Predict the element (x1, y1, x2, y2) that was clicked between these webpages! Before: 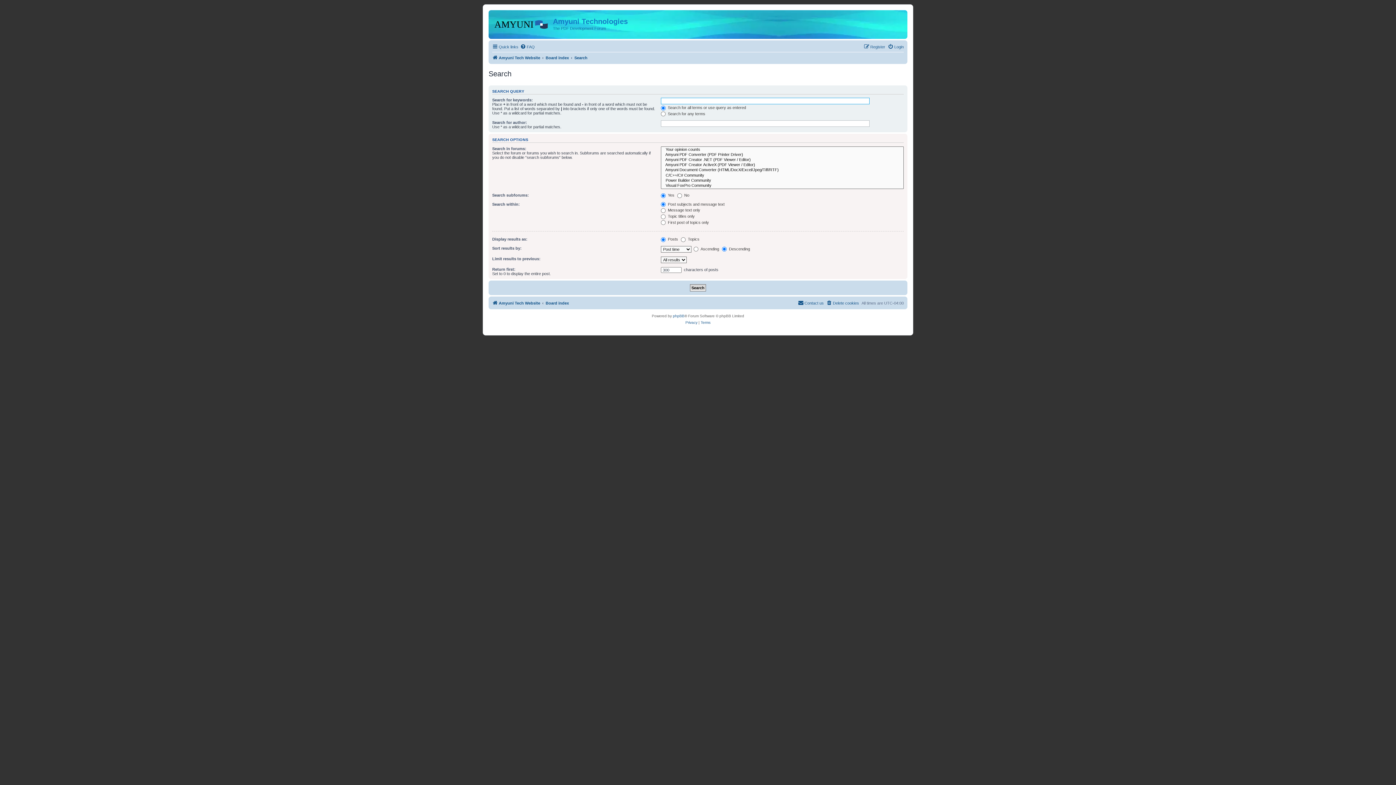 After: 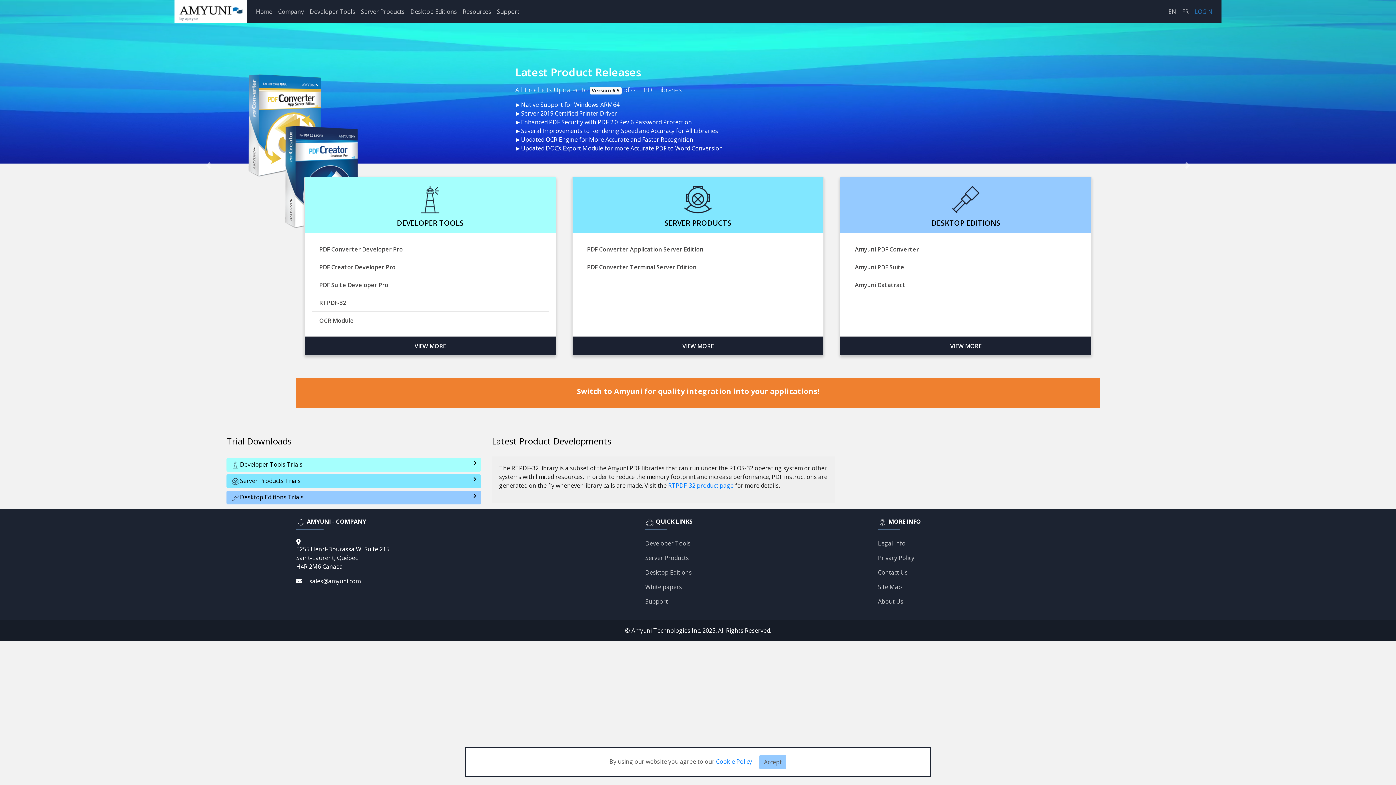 Action: bbox: (490, 12, 553, 35)